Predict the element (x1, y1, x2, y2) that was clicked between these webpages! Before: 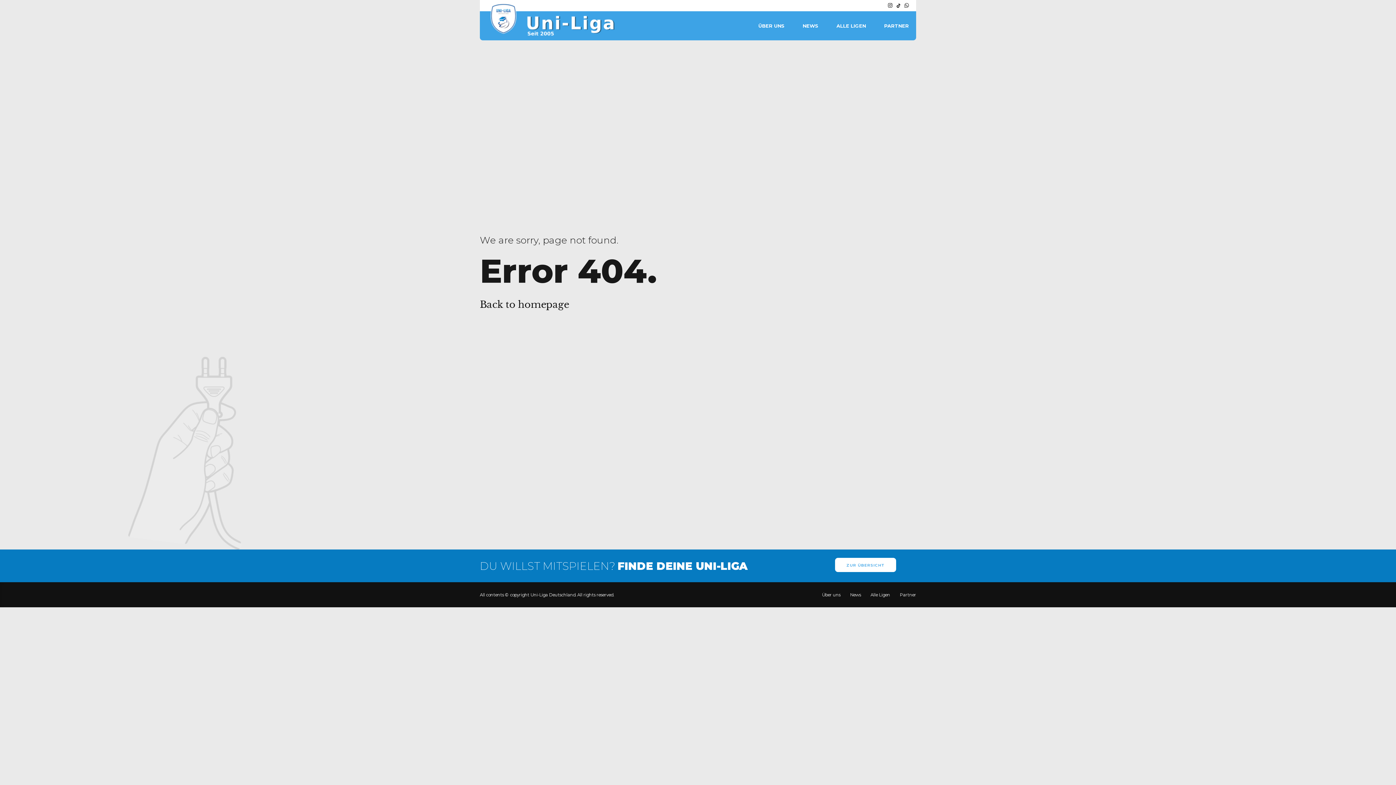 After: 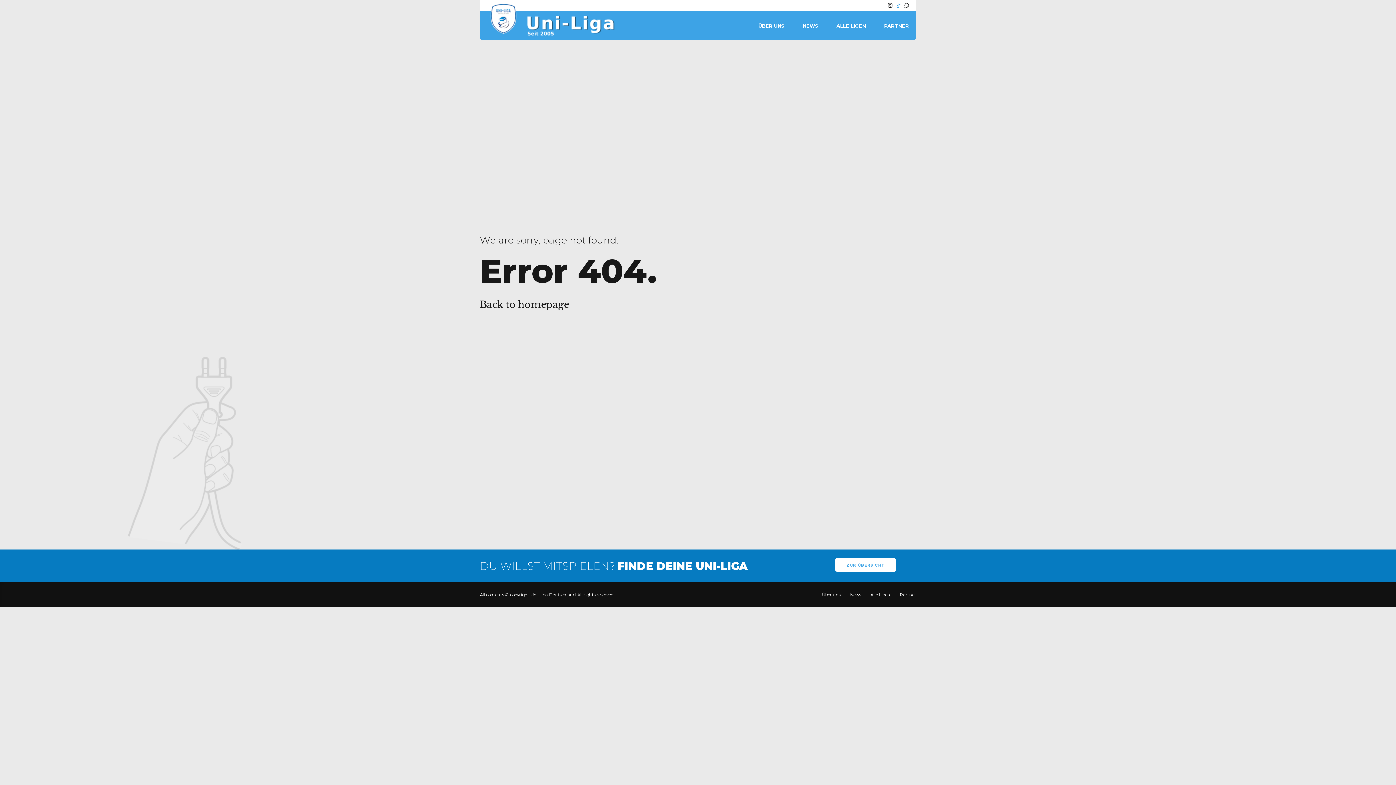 Action: bbox: (896, 0, 900, 10)